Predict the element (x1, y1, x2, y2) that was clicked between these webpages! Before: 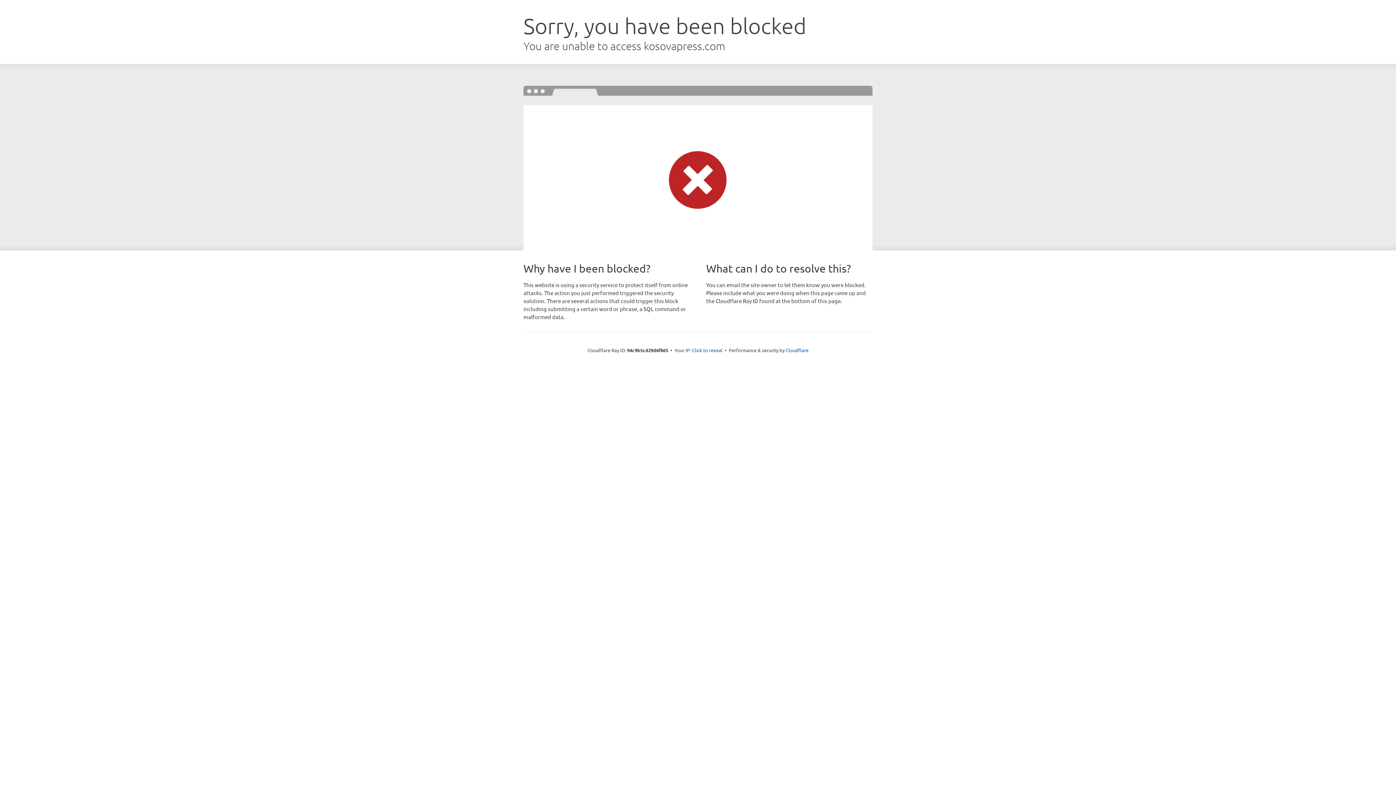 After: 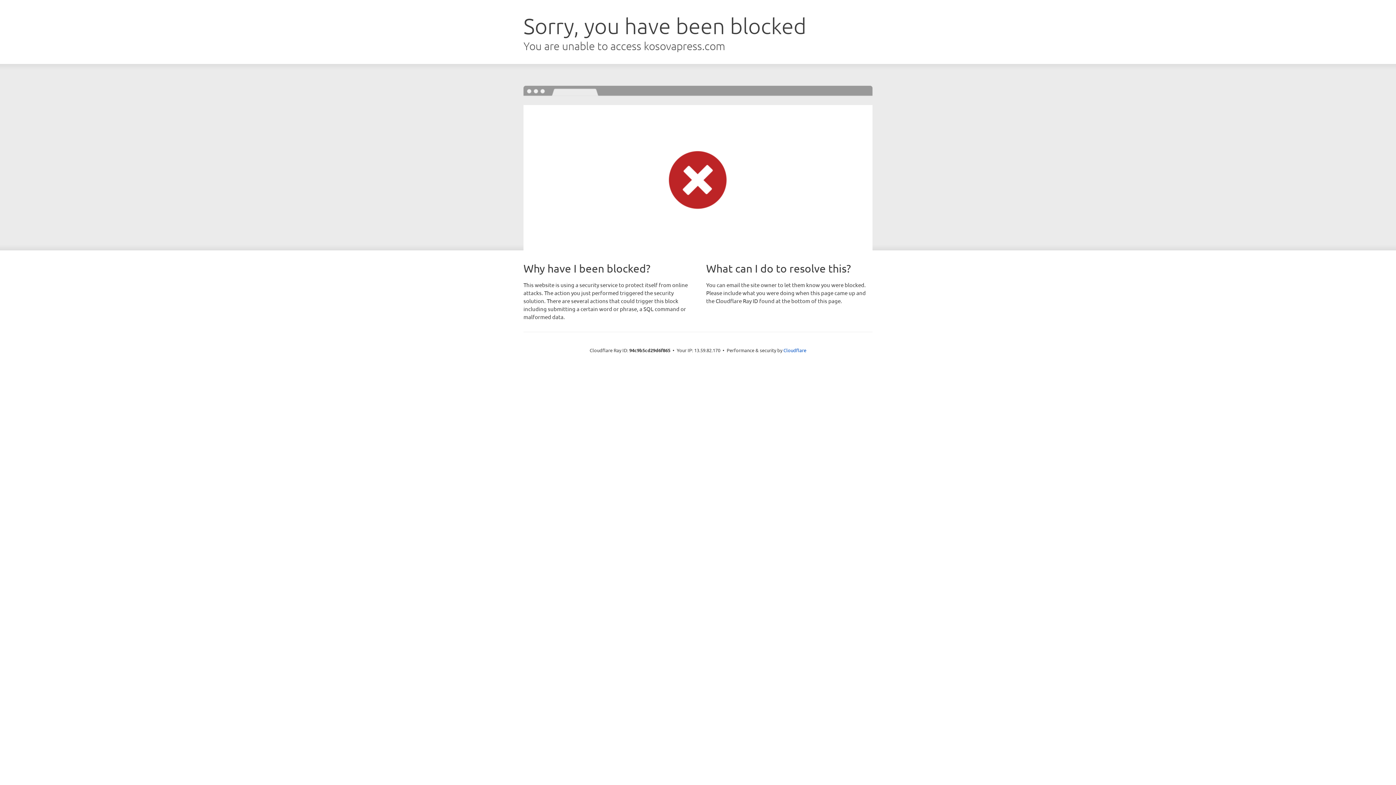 Action: label: Click to reveal bbox: (692, 346, 722, 353)